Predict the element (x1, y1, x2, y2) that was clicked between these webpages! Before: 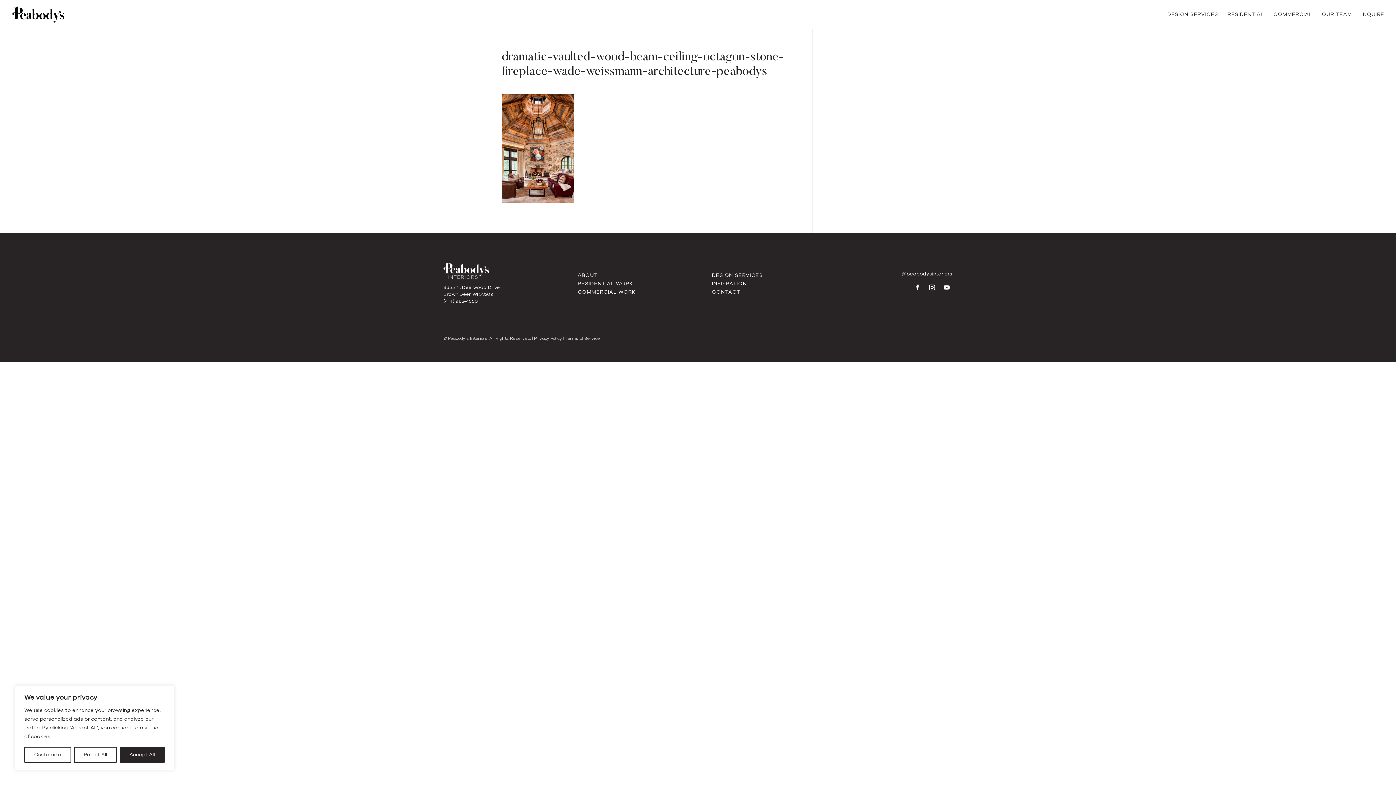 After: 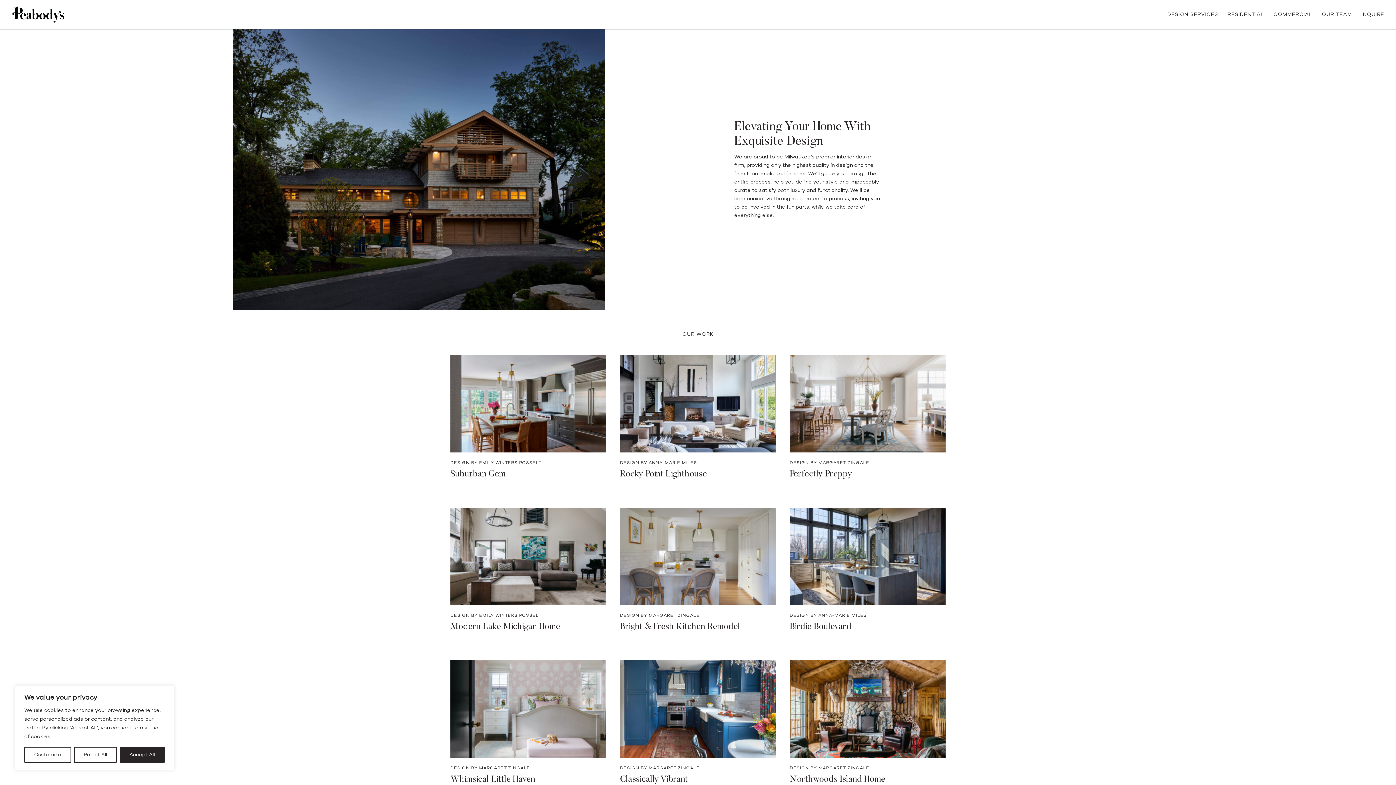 Action: label: RESIDENTIAL bbox: (1228, 12, 1264, 29)